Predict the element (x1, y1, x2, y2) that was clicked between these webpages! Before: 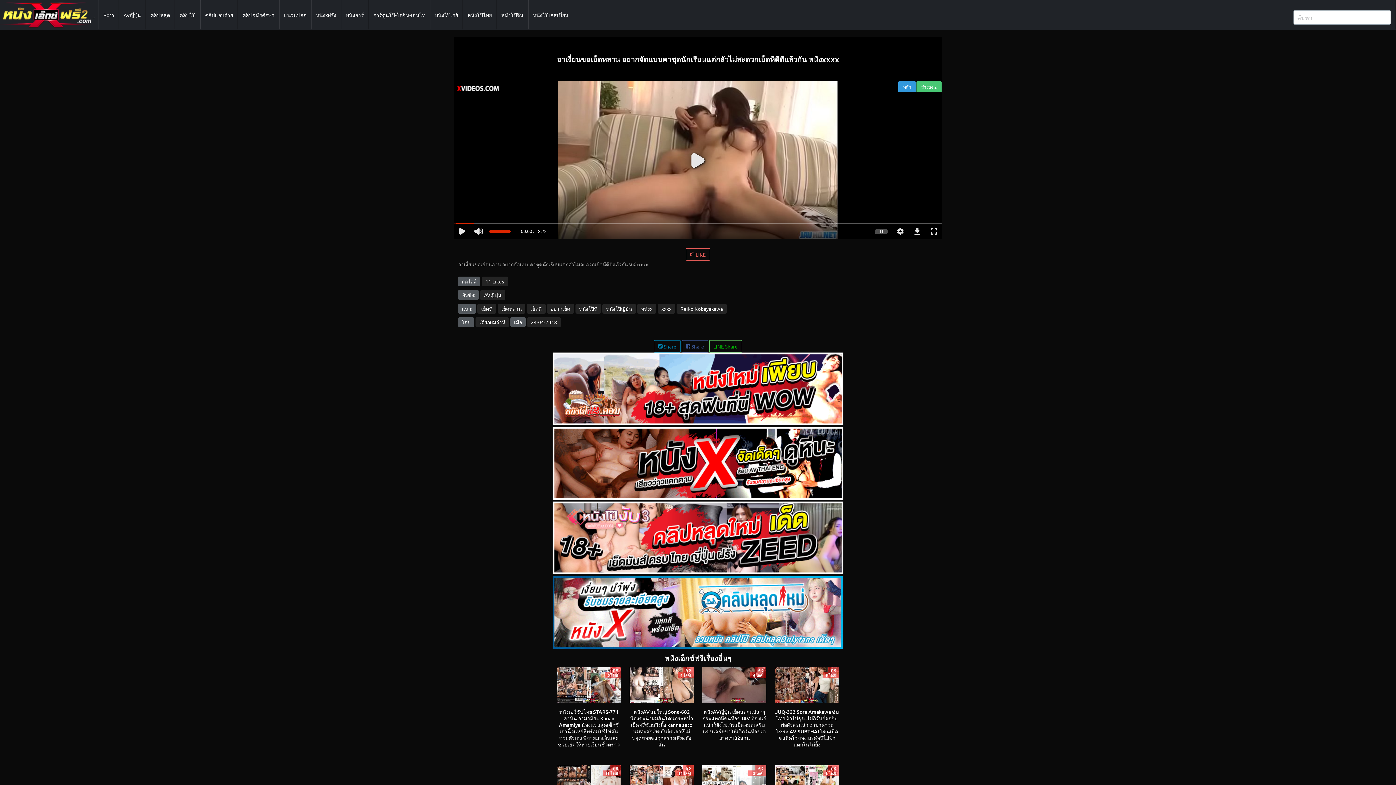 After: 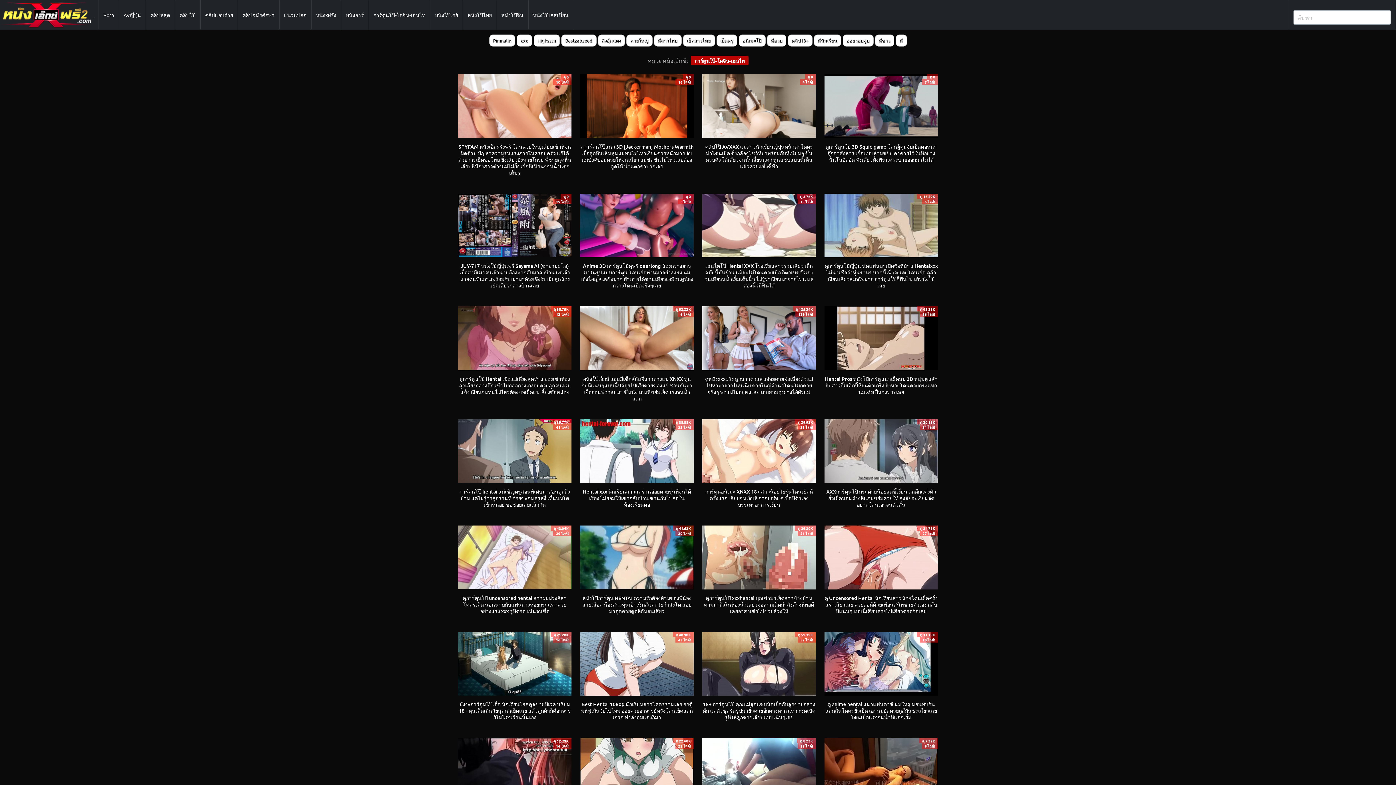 Action: bbox: (373, 11, 425, 18) label: การ์ตูนโป๊-โดจิน-เฮนไท